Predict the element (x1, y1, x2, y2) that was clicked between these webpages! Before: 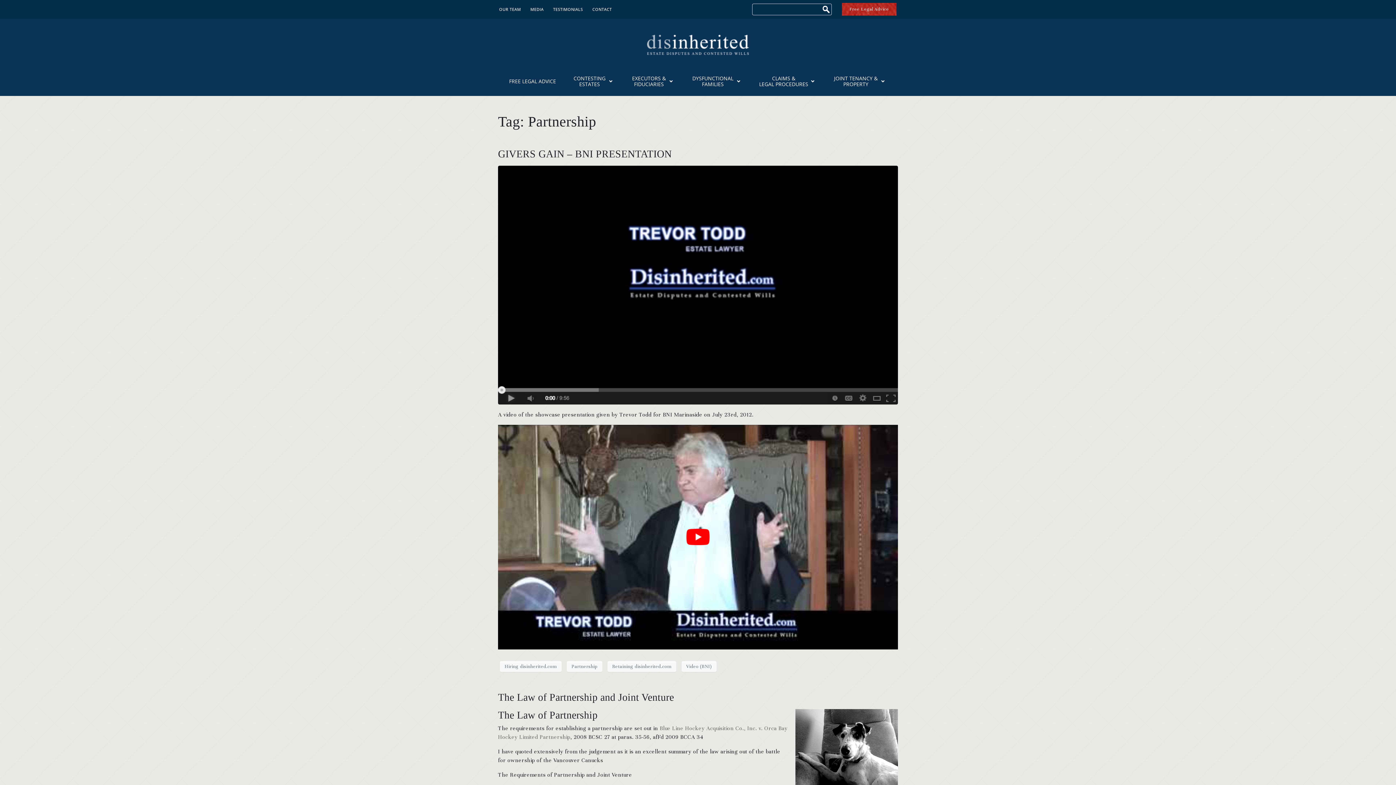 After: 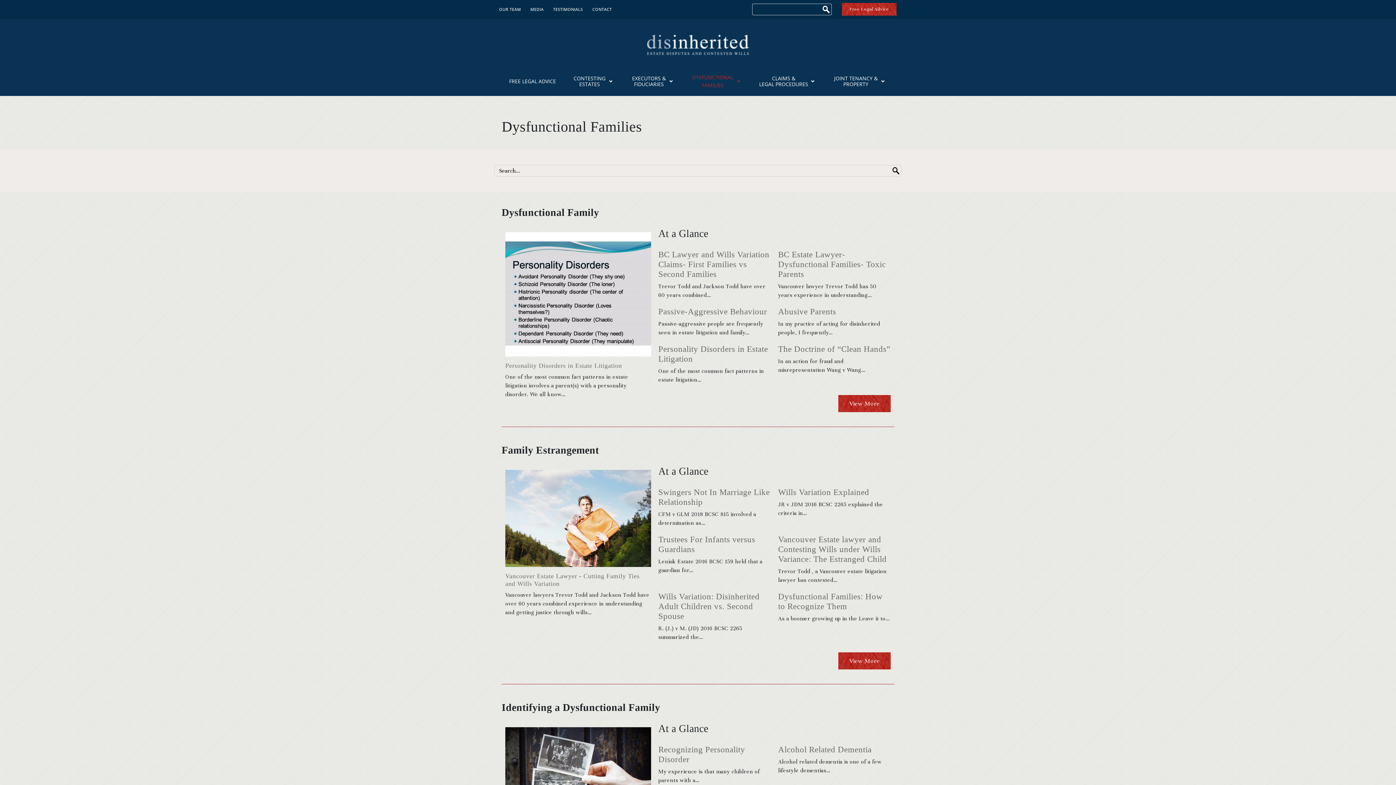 Action: bbox: (691, 75, 735, 87) label: DYSFUNCTIONAL FAMILIES